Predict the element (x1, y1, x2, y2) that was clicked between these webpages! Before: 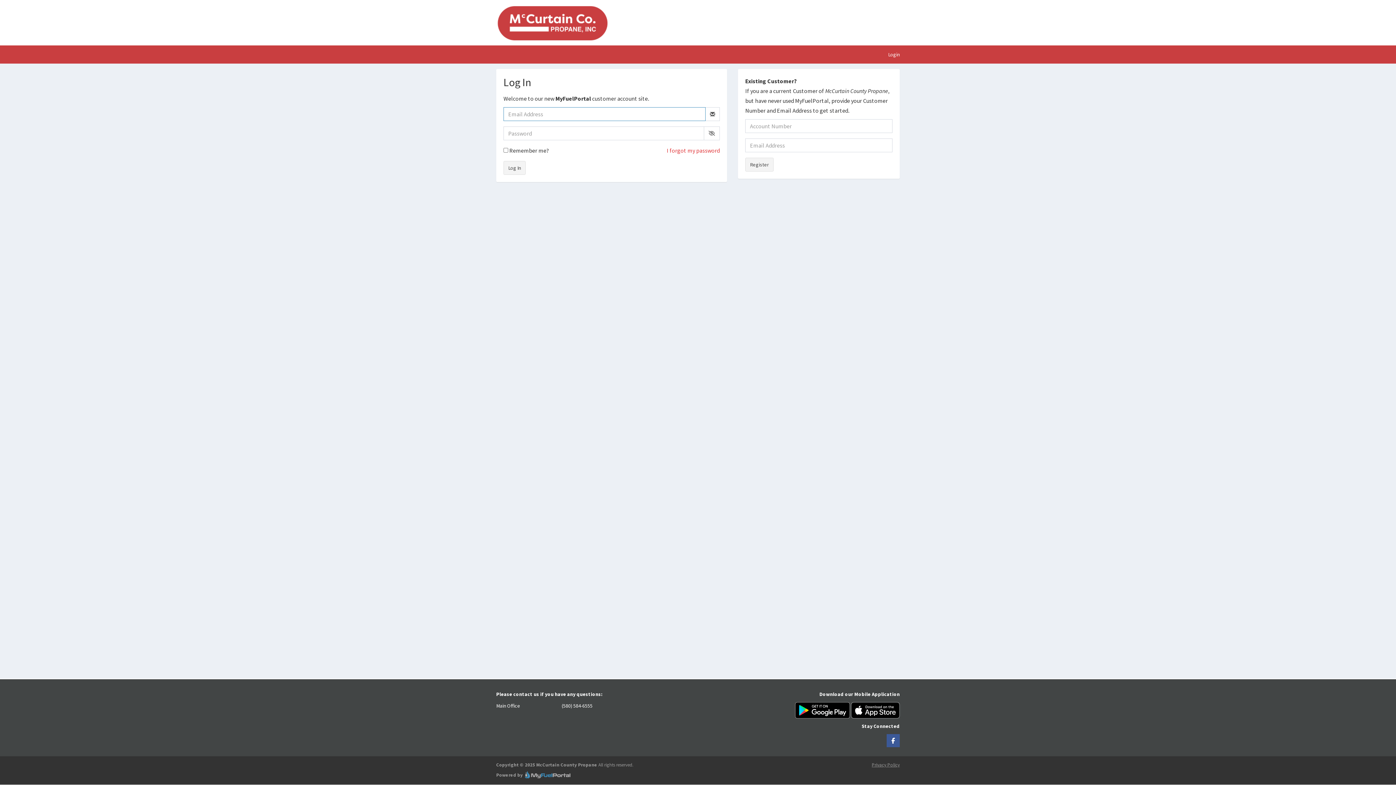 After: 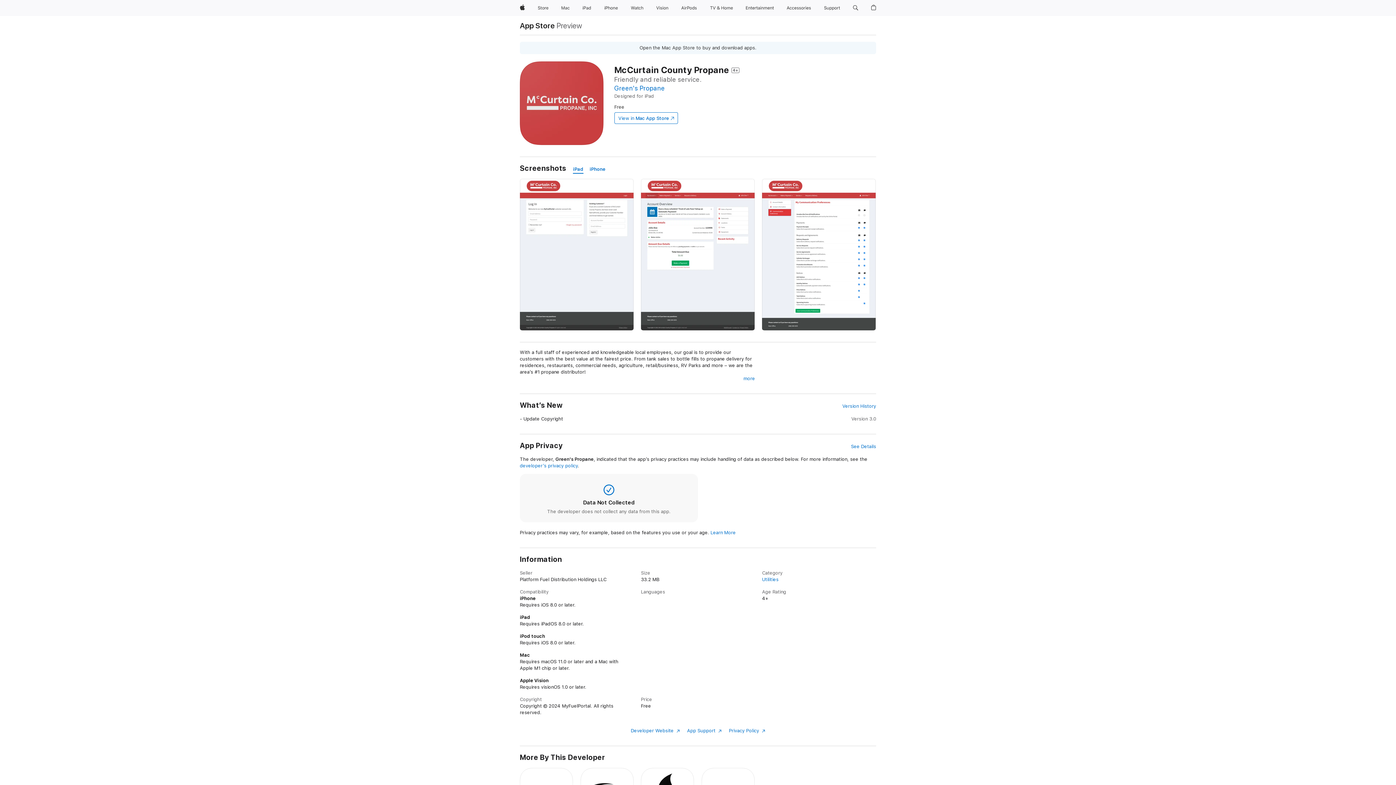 Action: bbox: (851, 706, 900, 713)